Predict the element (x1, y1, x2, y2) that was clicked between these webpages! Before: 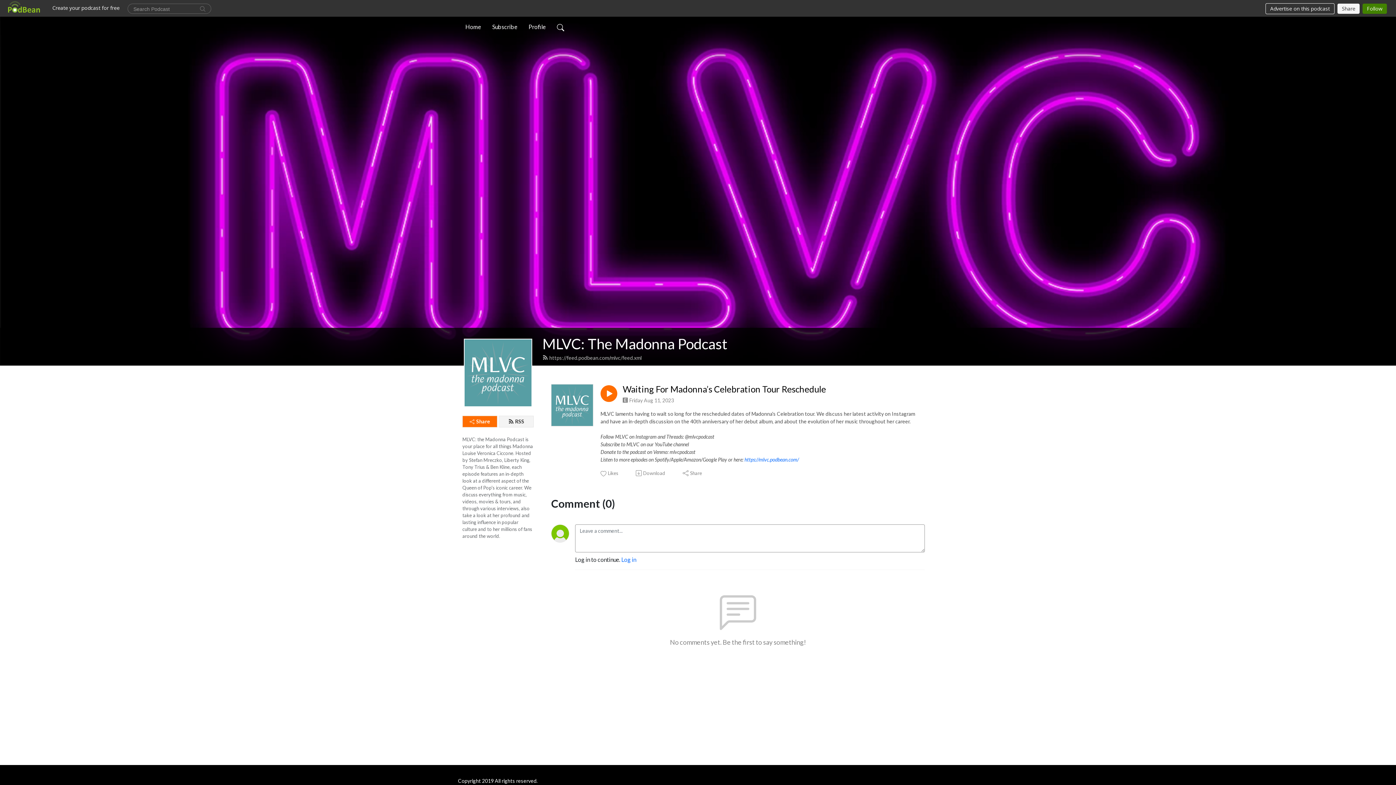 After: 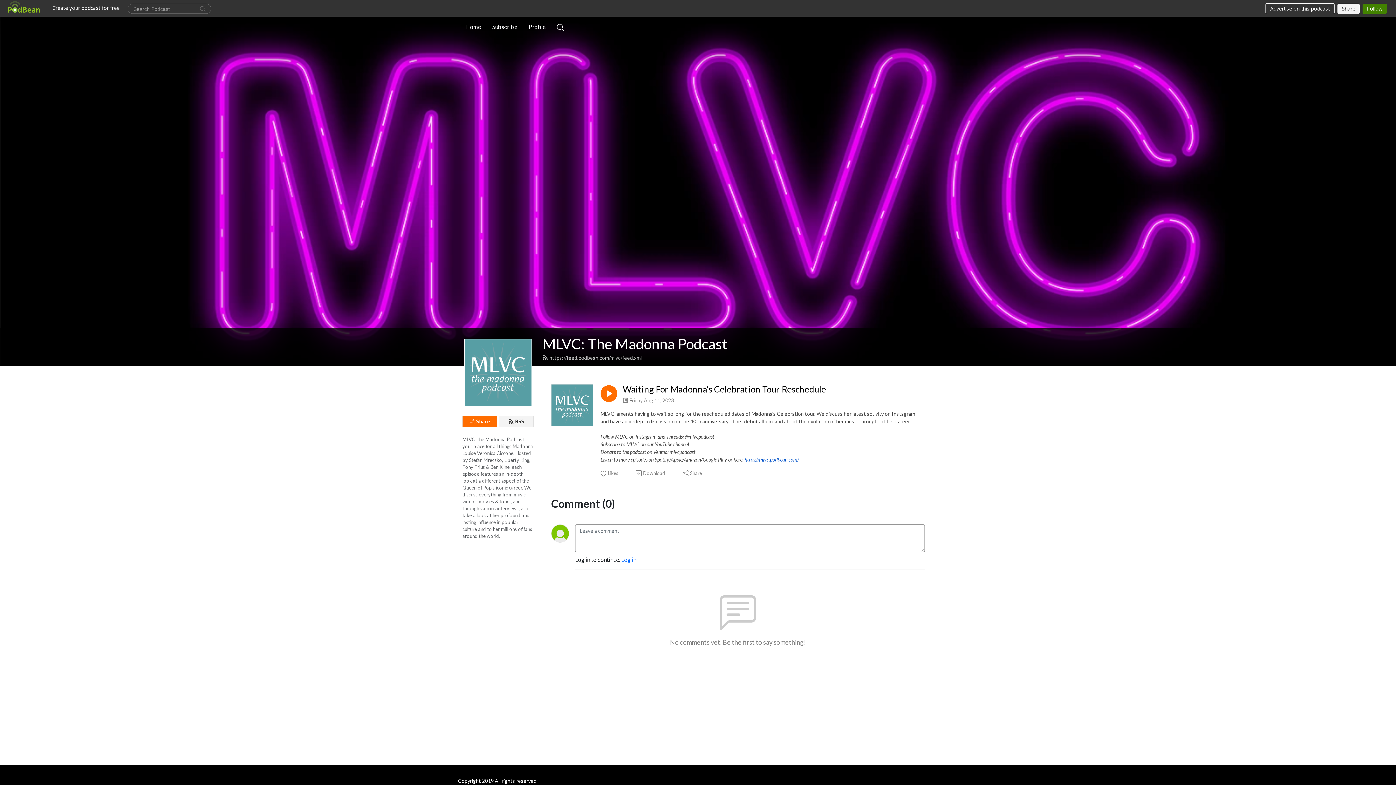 Action: bbox: (744, 456, 799, 462) label: https://mlvc.podbean.com/